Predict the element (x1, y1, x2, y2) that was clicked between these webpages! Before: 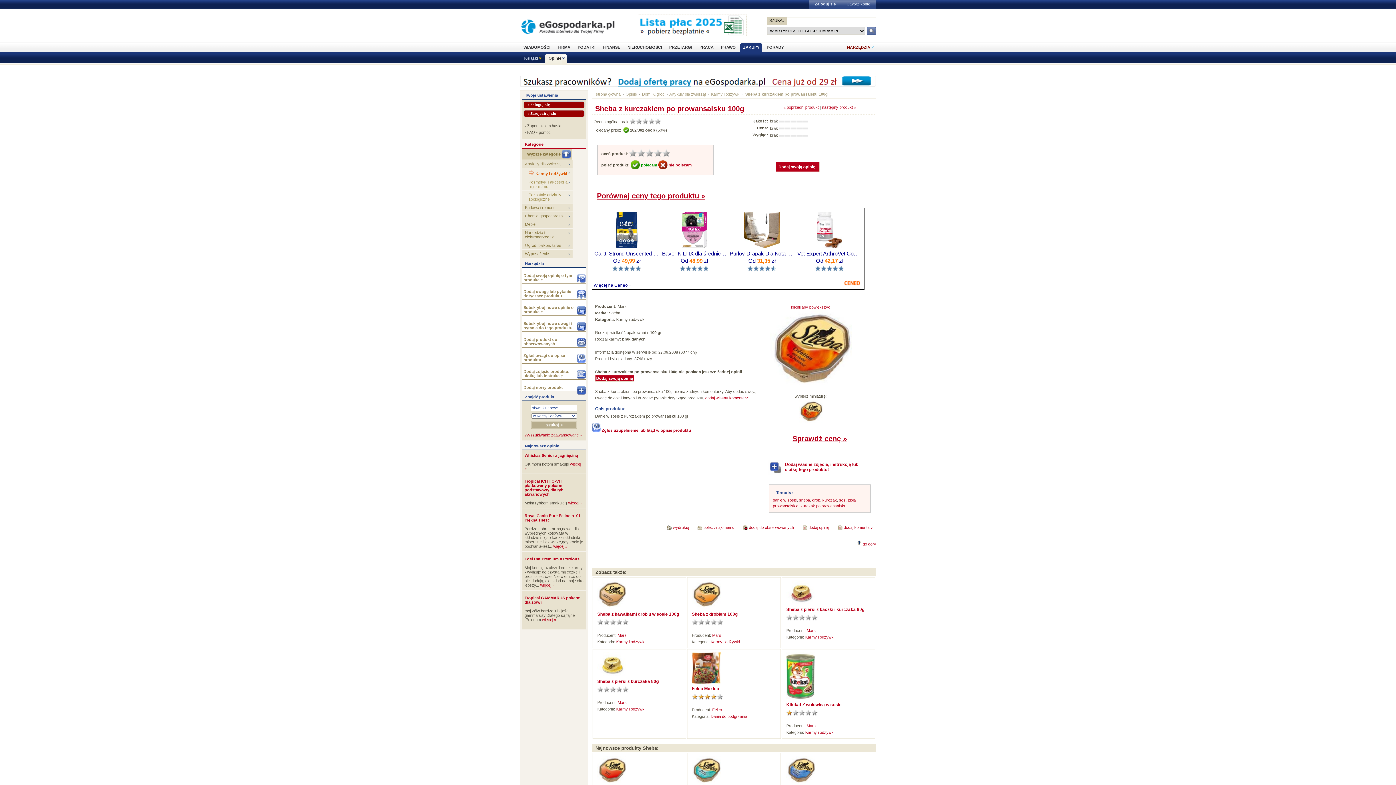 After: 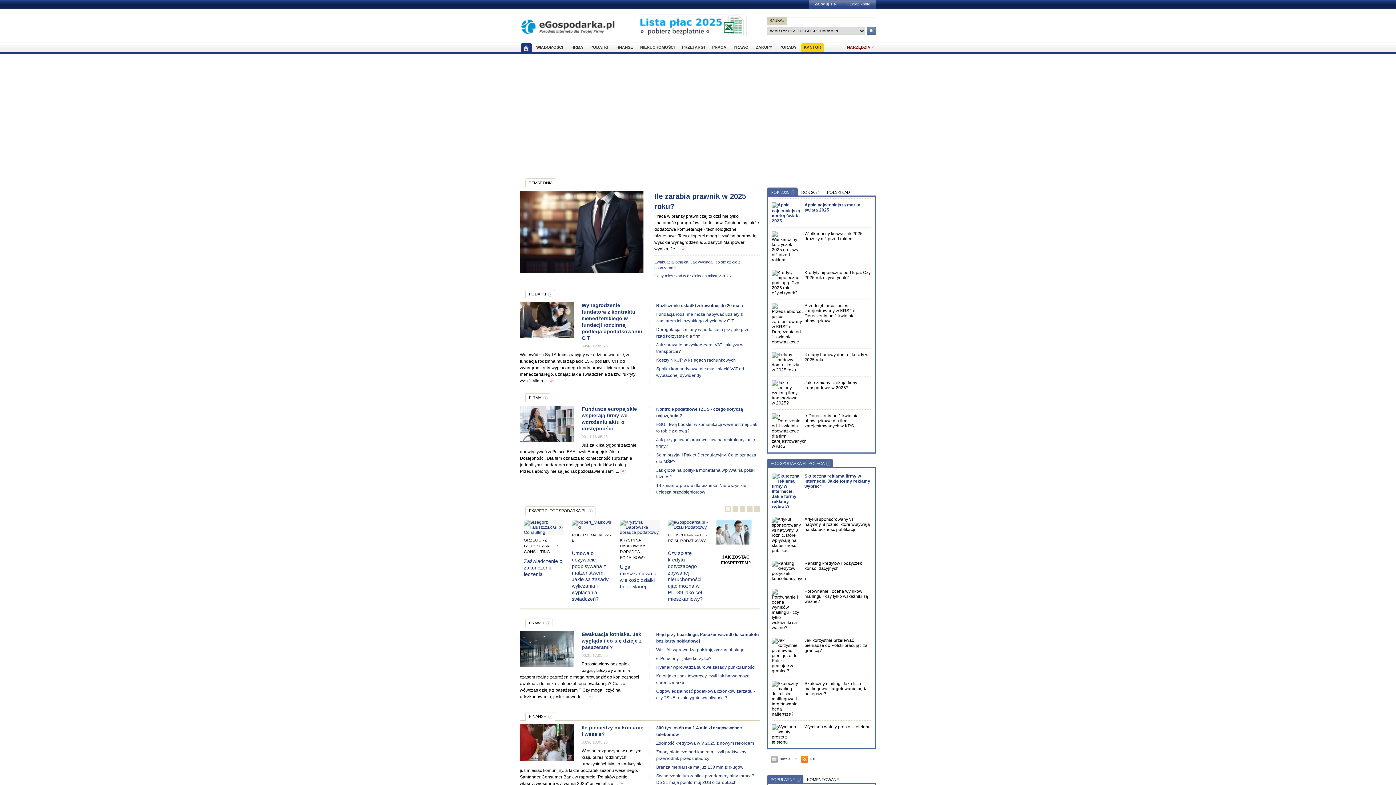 Action: label: eGospodarka.pl bbox: (520, 14, 616, 34)